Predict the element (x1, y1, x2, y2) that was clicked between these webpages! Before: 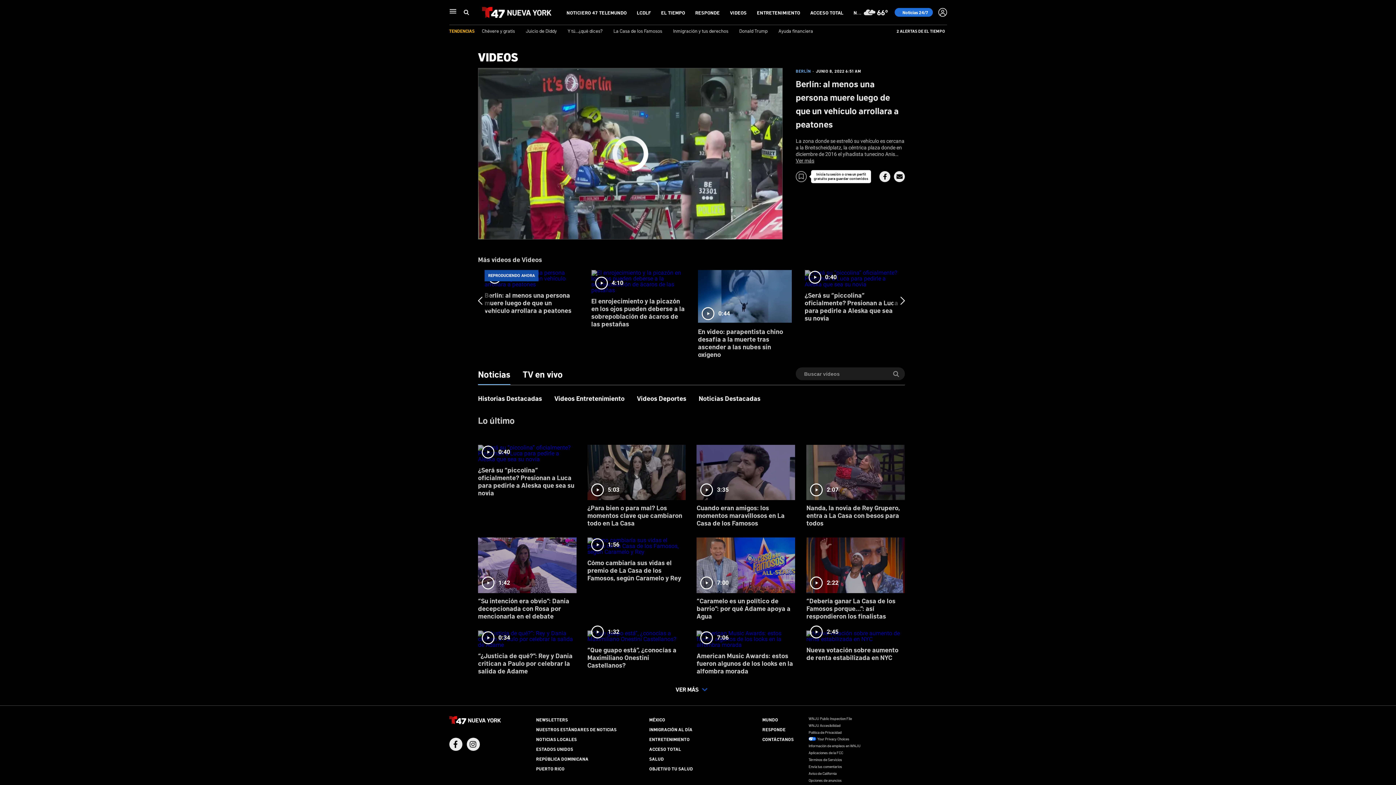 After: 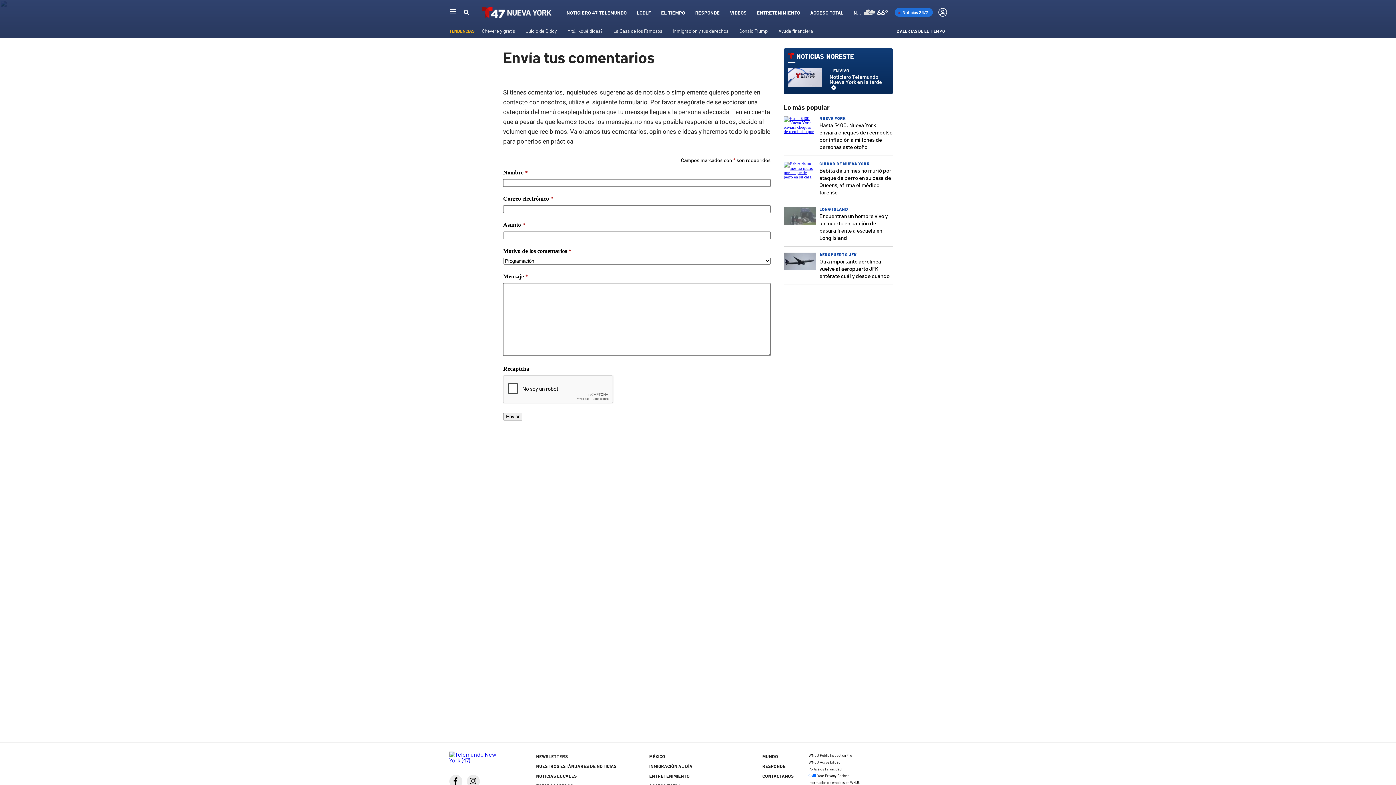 Action: bbox: (808, 764, 842, 768) label: Envía tus comentarios